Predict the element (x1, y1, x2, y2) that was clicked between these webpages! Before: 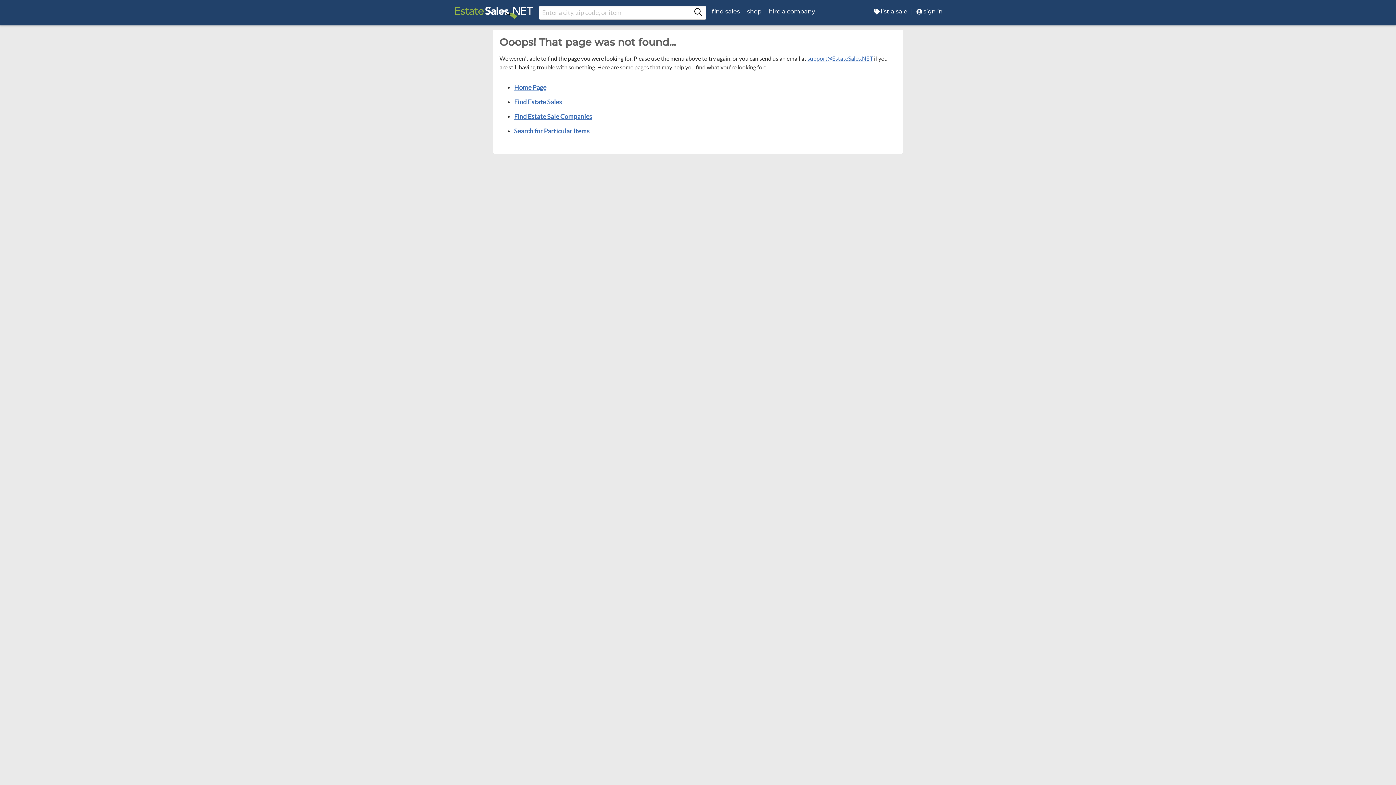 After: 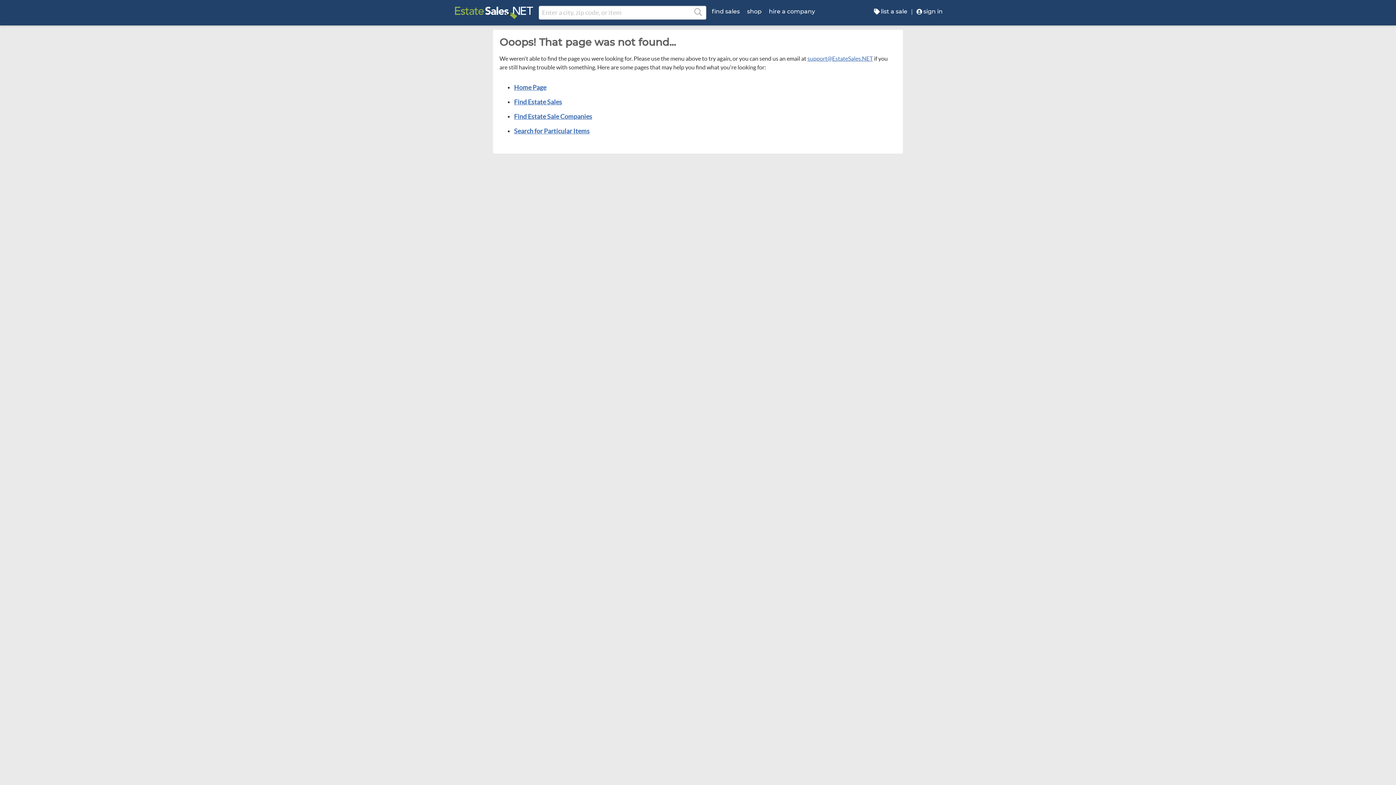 Action: bbox: (689, 5, 706, 19)